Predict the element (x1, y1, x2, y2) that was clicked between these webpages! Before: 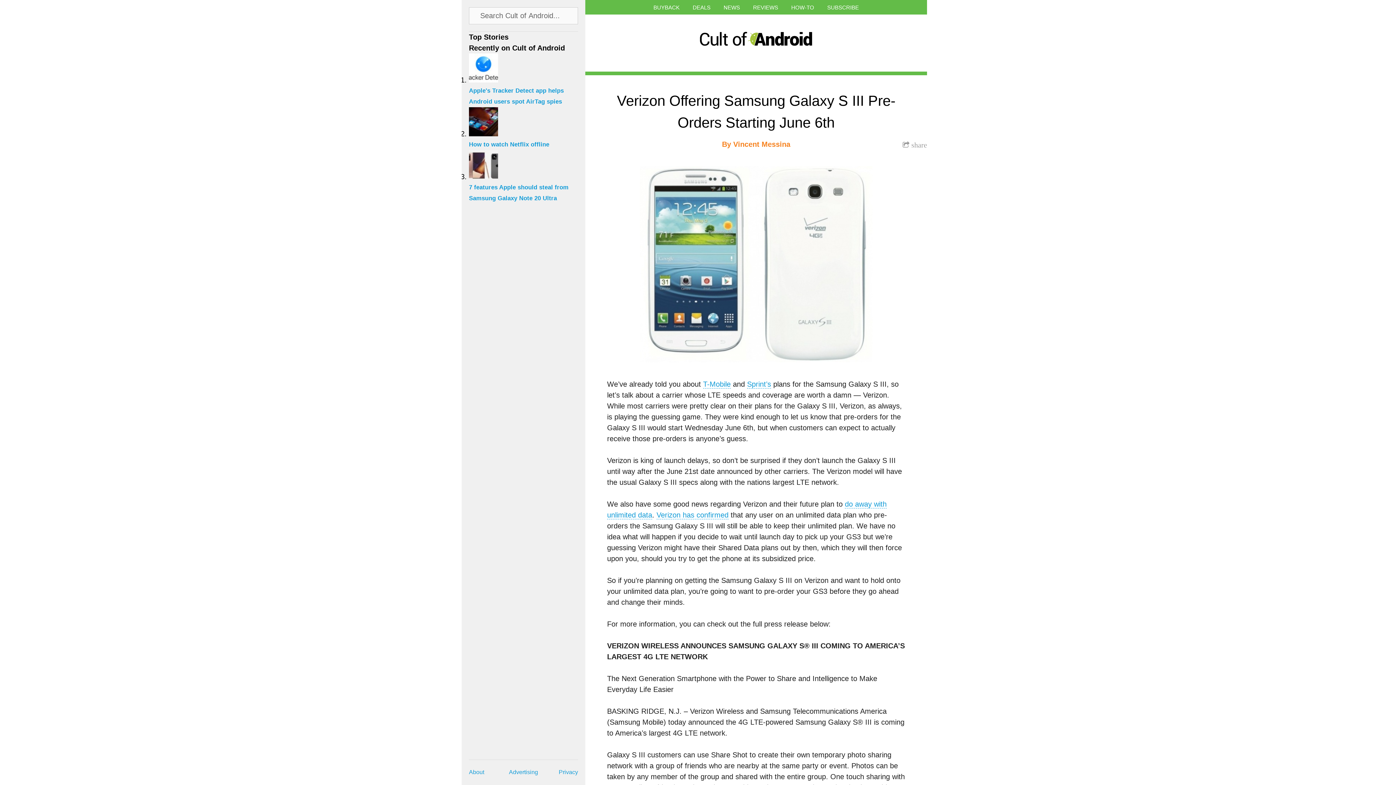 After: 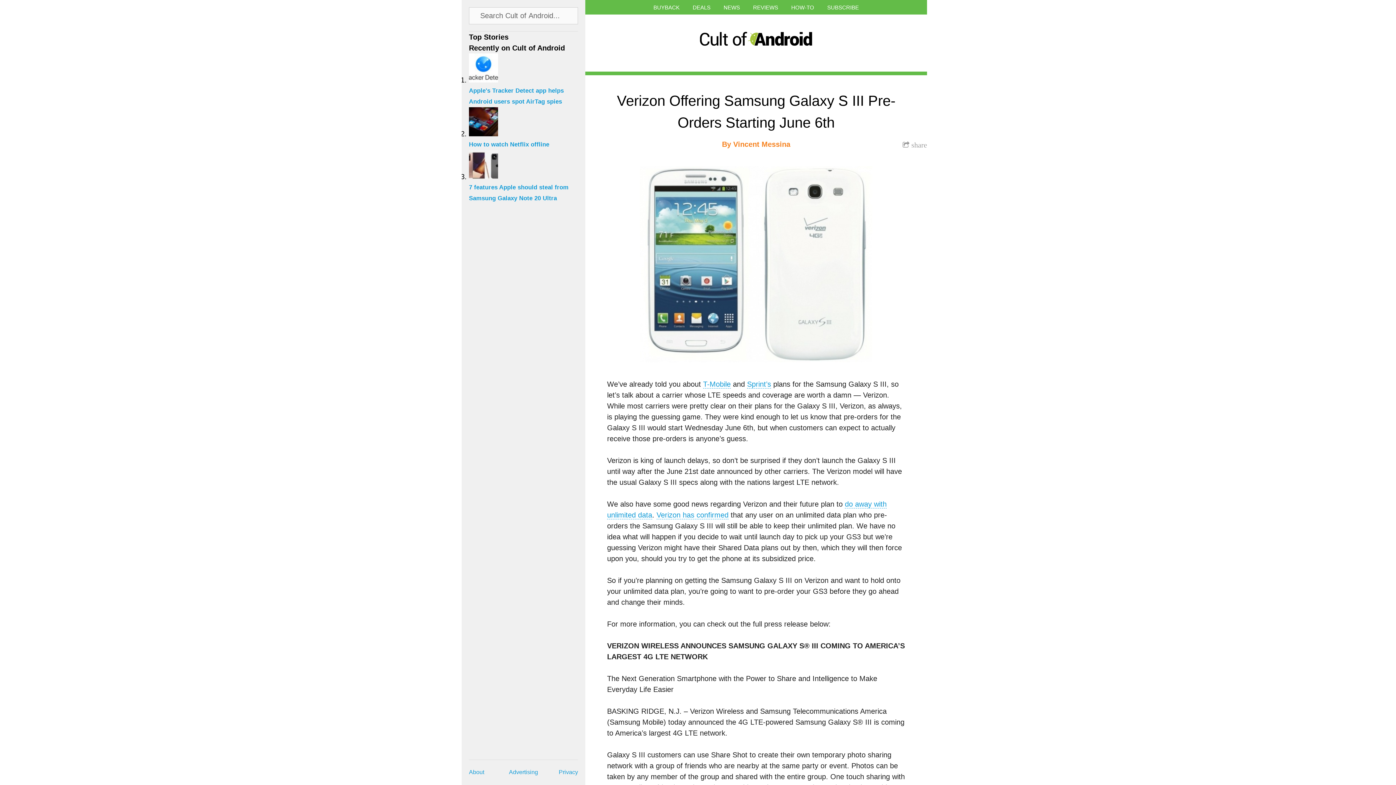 Action: label: T-Mobile bbox: (703, 380, 730, 388)